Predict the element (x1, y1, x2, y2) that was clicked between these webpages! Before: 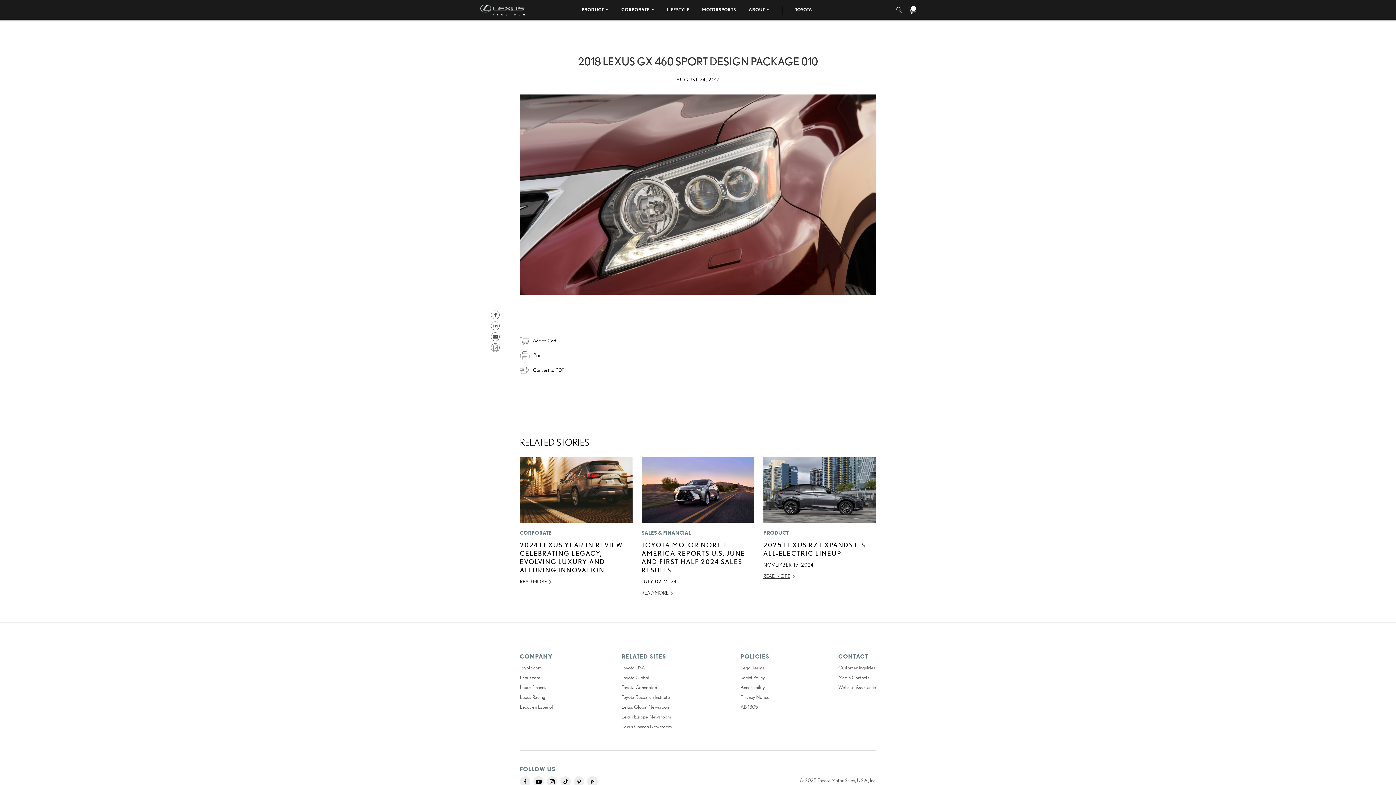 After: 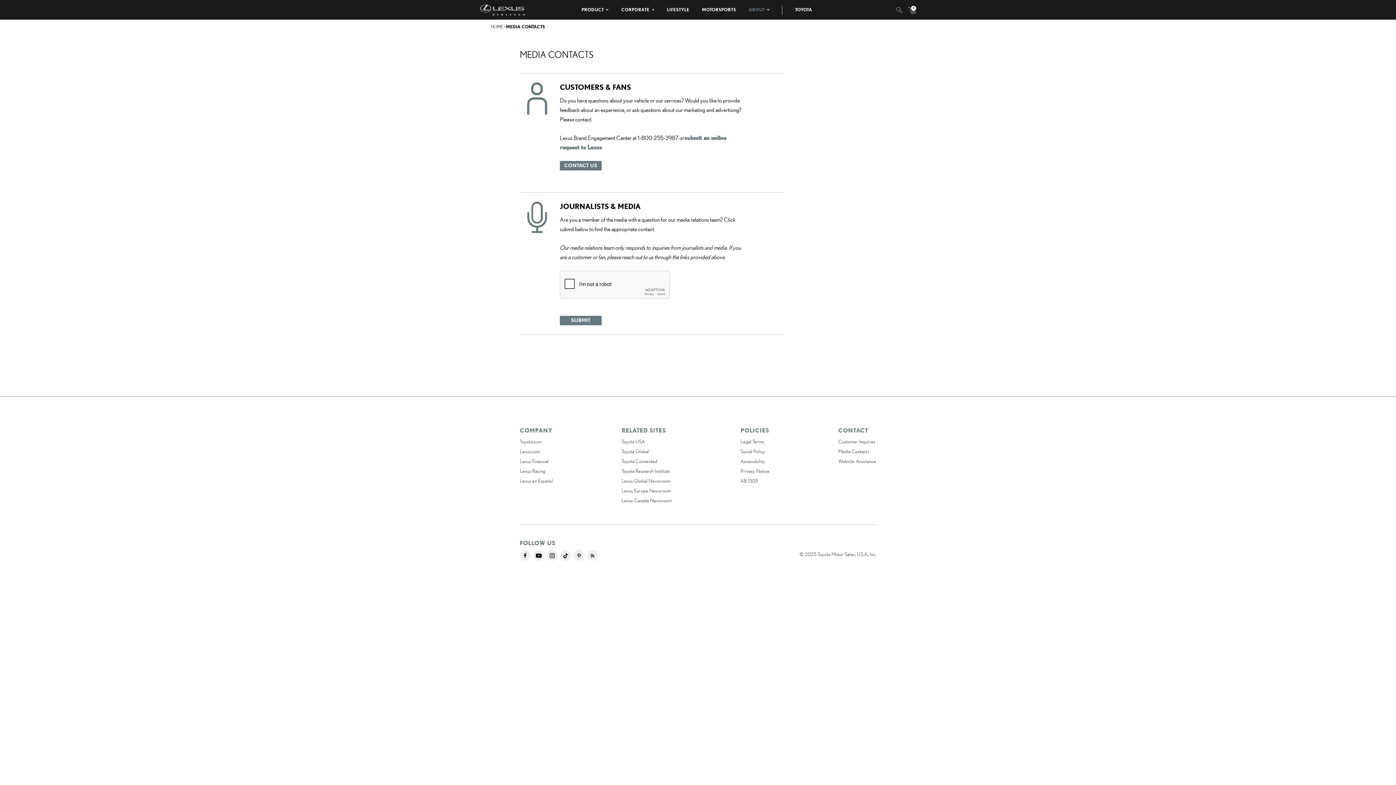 Action: label: Media Contacts bbox: (838, 674, 869, 680)